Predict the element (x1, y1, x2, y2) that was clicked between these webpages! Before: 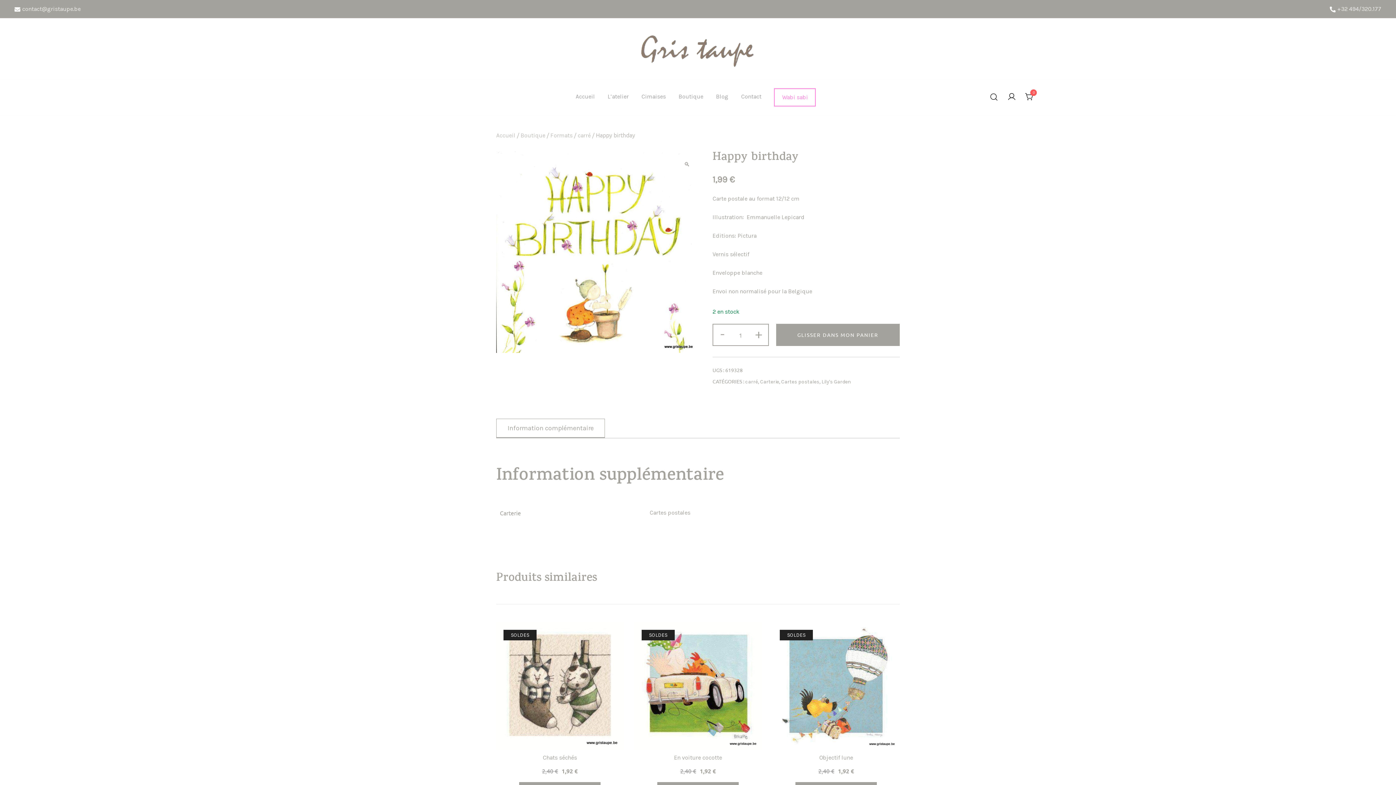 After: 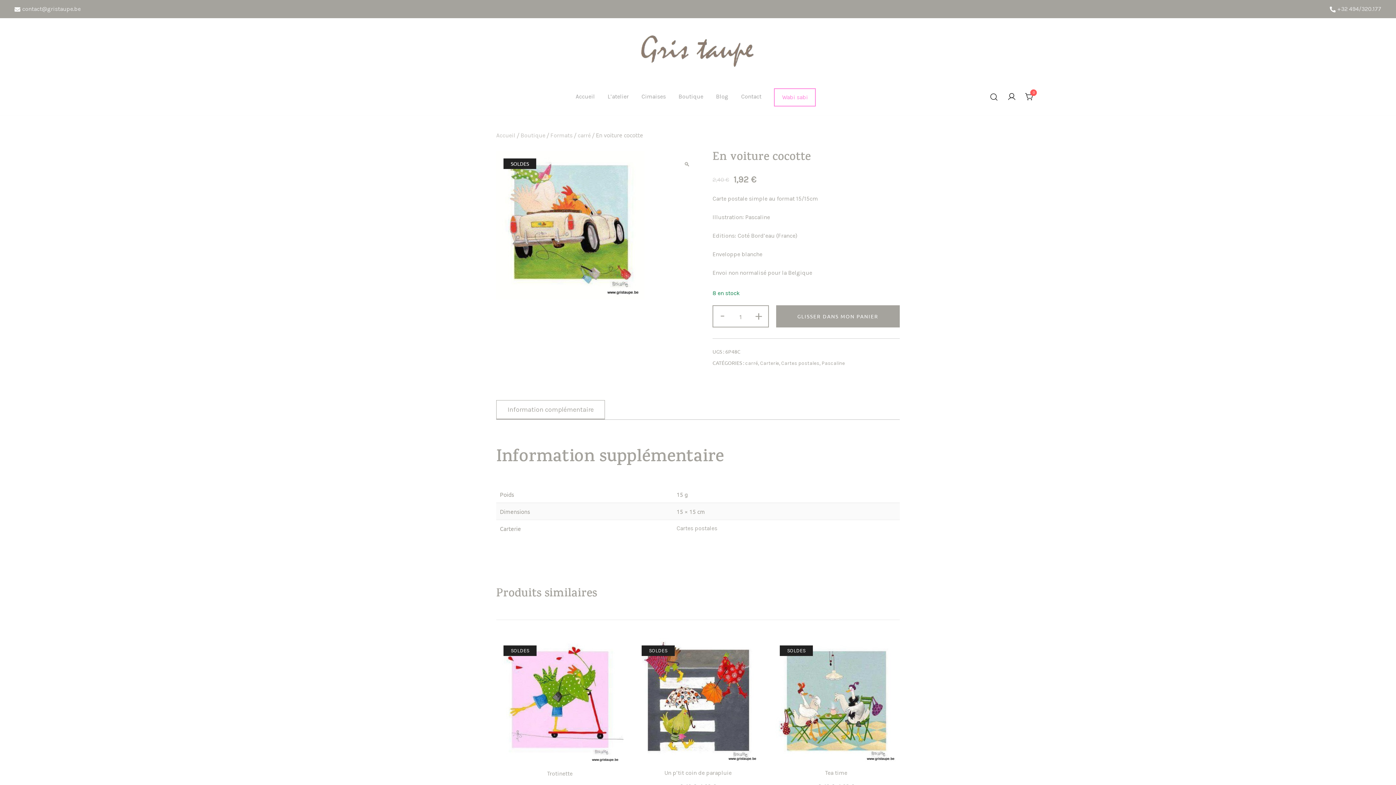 Action: bbox: (674, 754, 722, 761) label: En voiture cocotte